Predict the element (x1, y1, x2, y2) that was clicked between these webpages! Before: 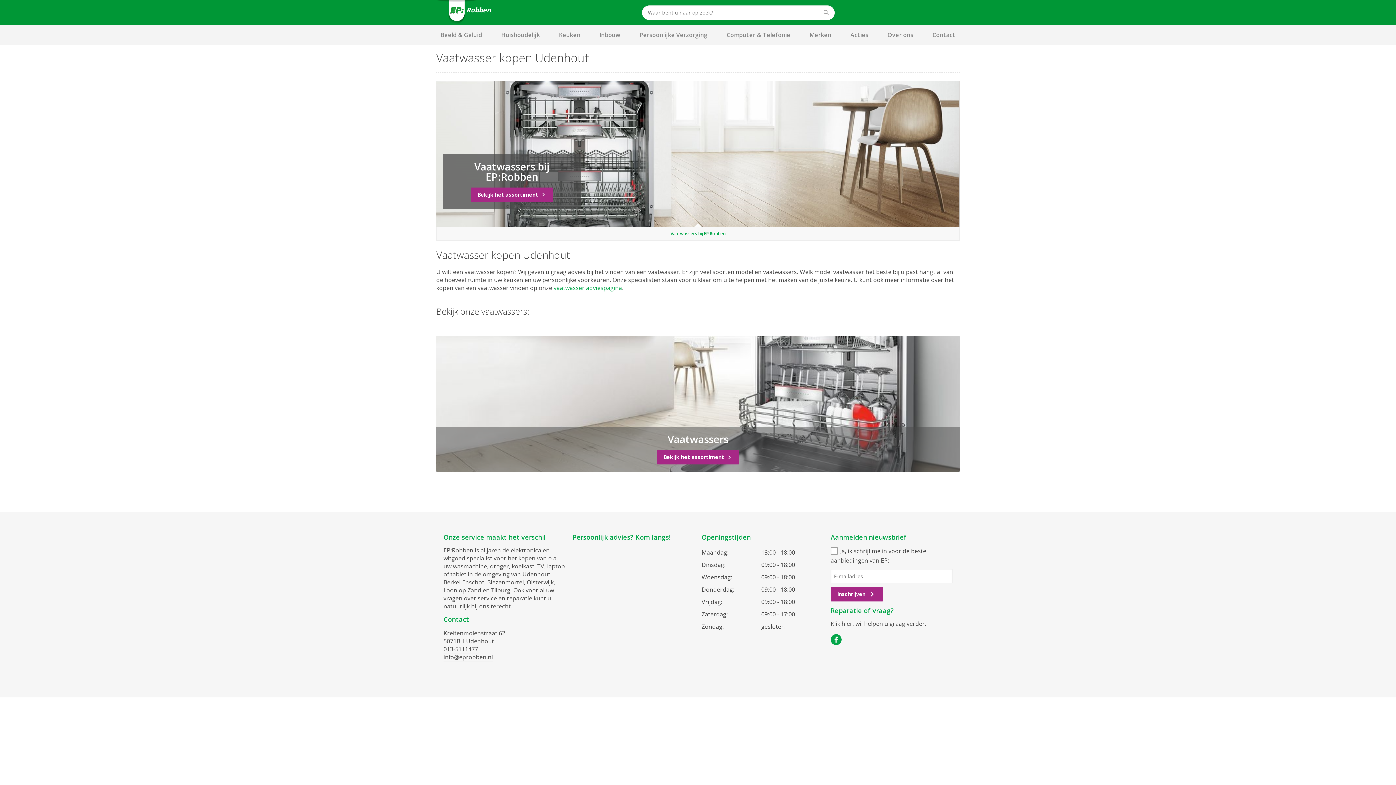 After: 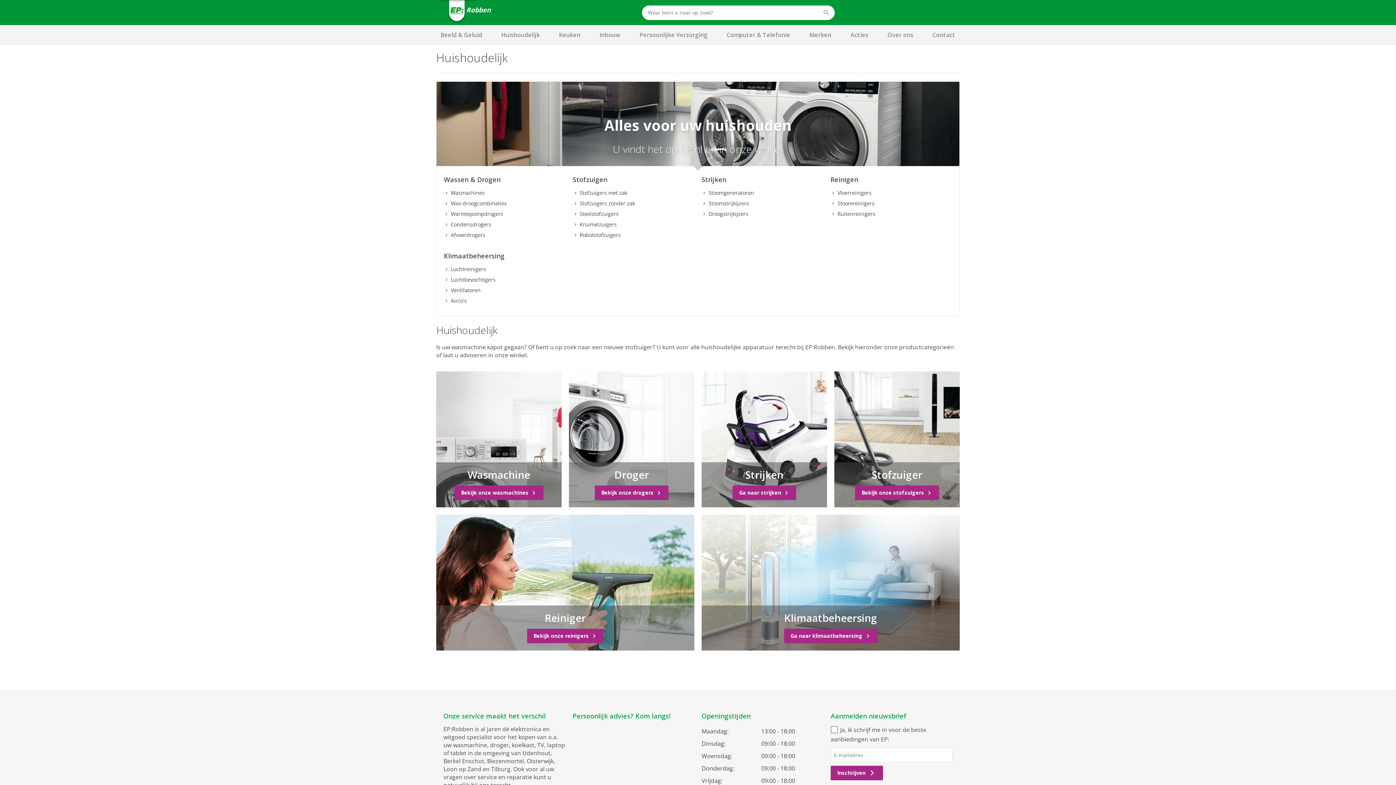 Action: label: Huishoudelijk bbox: (497, 25, 544, 44)